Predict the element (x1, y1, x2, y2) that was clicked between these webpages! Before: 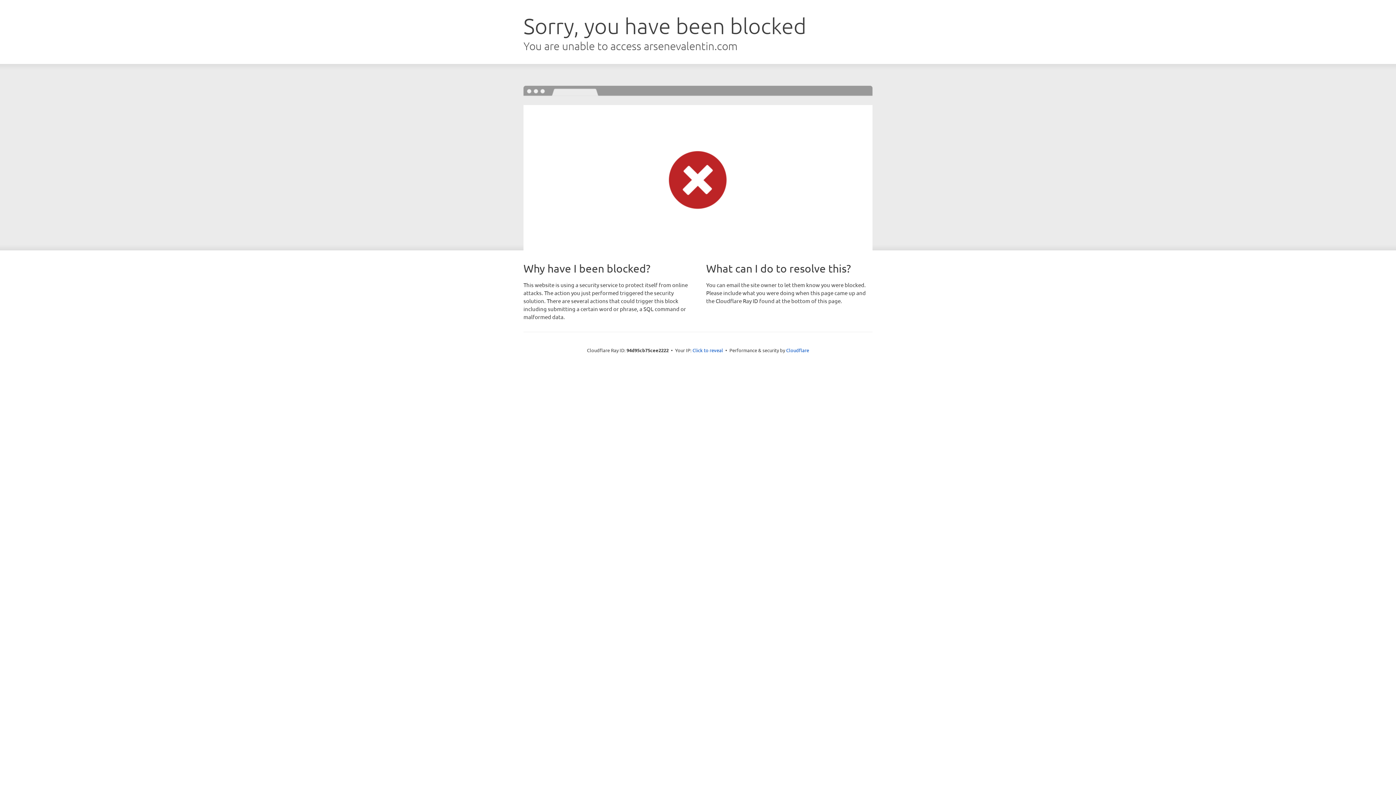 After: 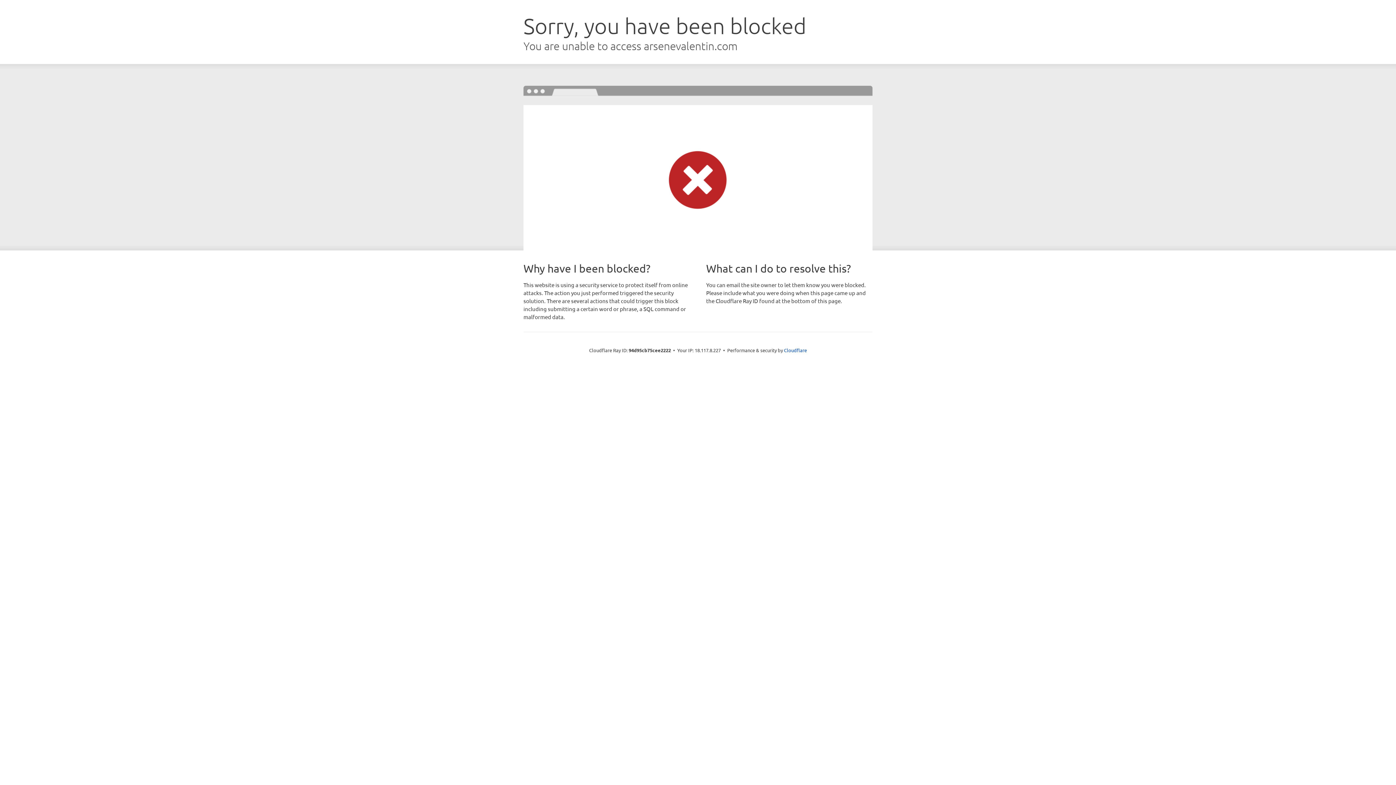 Action: label: Click to reveal bbox: (692, 346, 723, 353)